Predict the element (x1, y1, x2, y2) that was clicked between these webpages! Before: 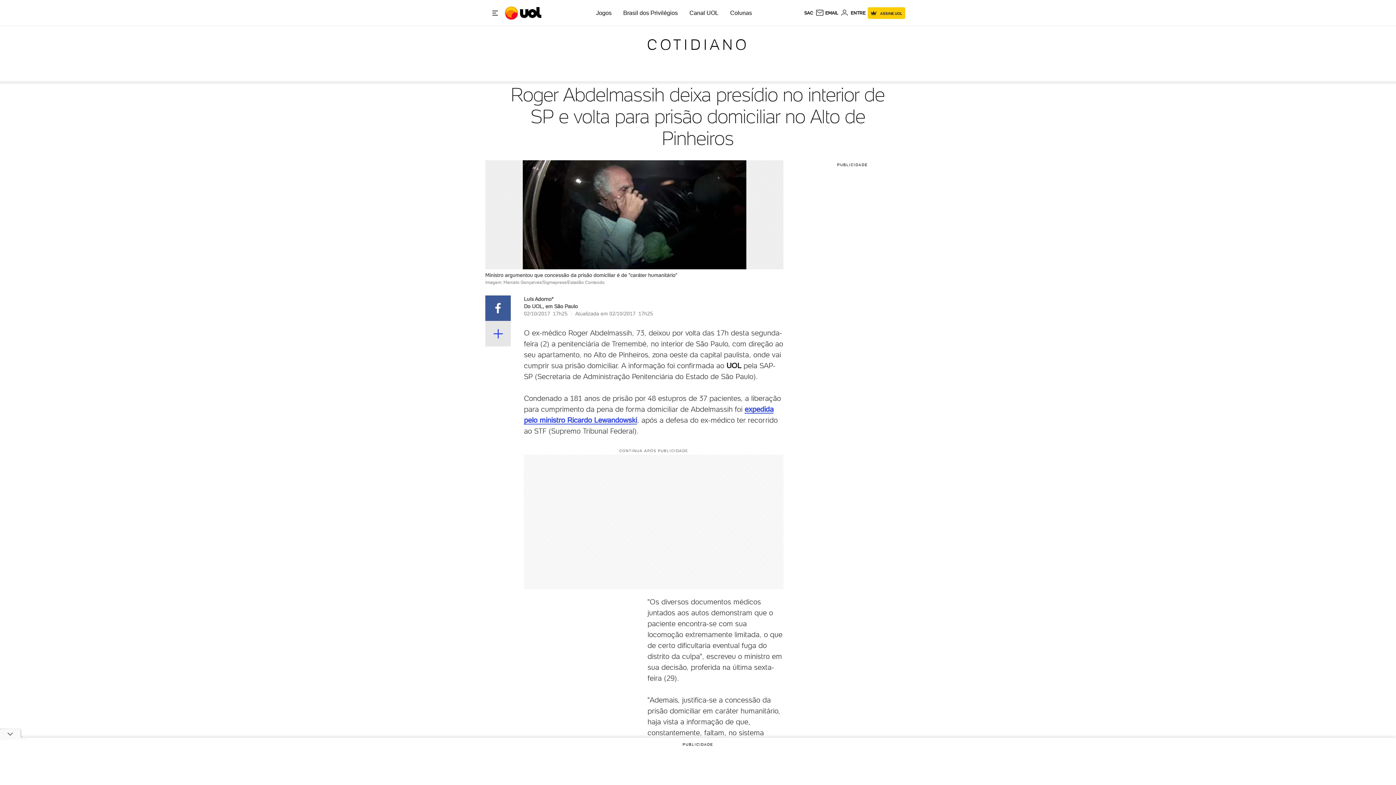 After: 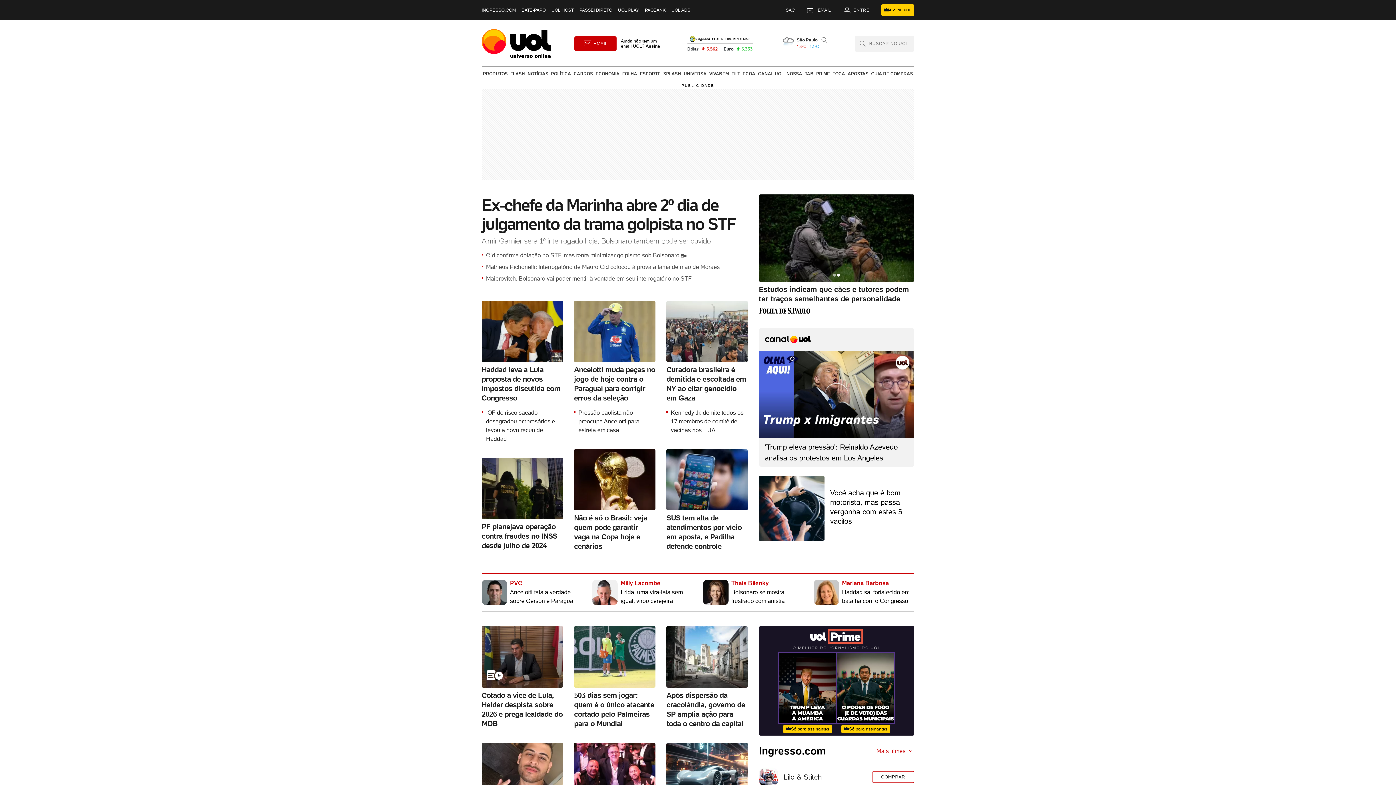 Action: label: UOL - O melhor conteúdo bbox: (505, 1, 542, 24)